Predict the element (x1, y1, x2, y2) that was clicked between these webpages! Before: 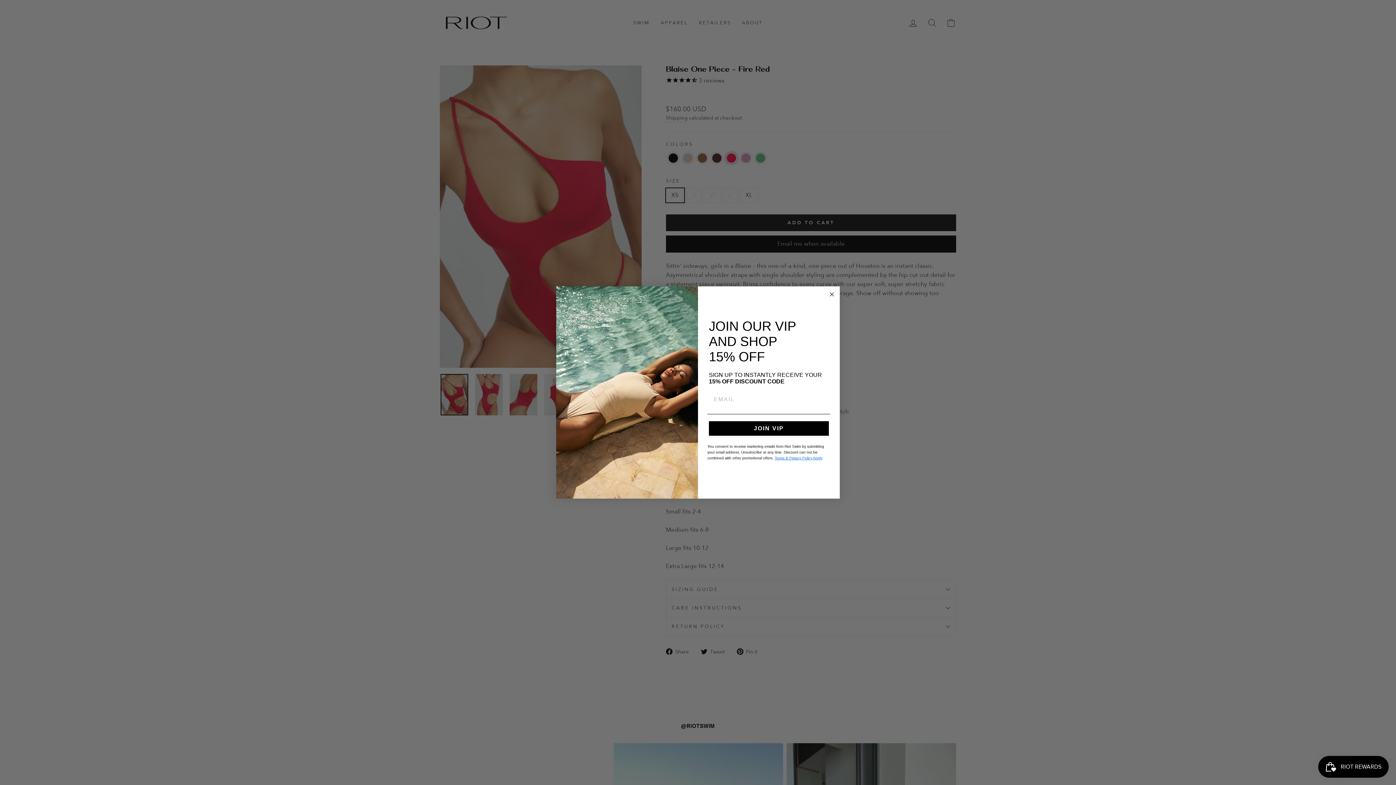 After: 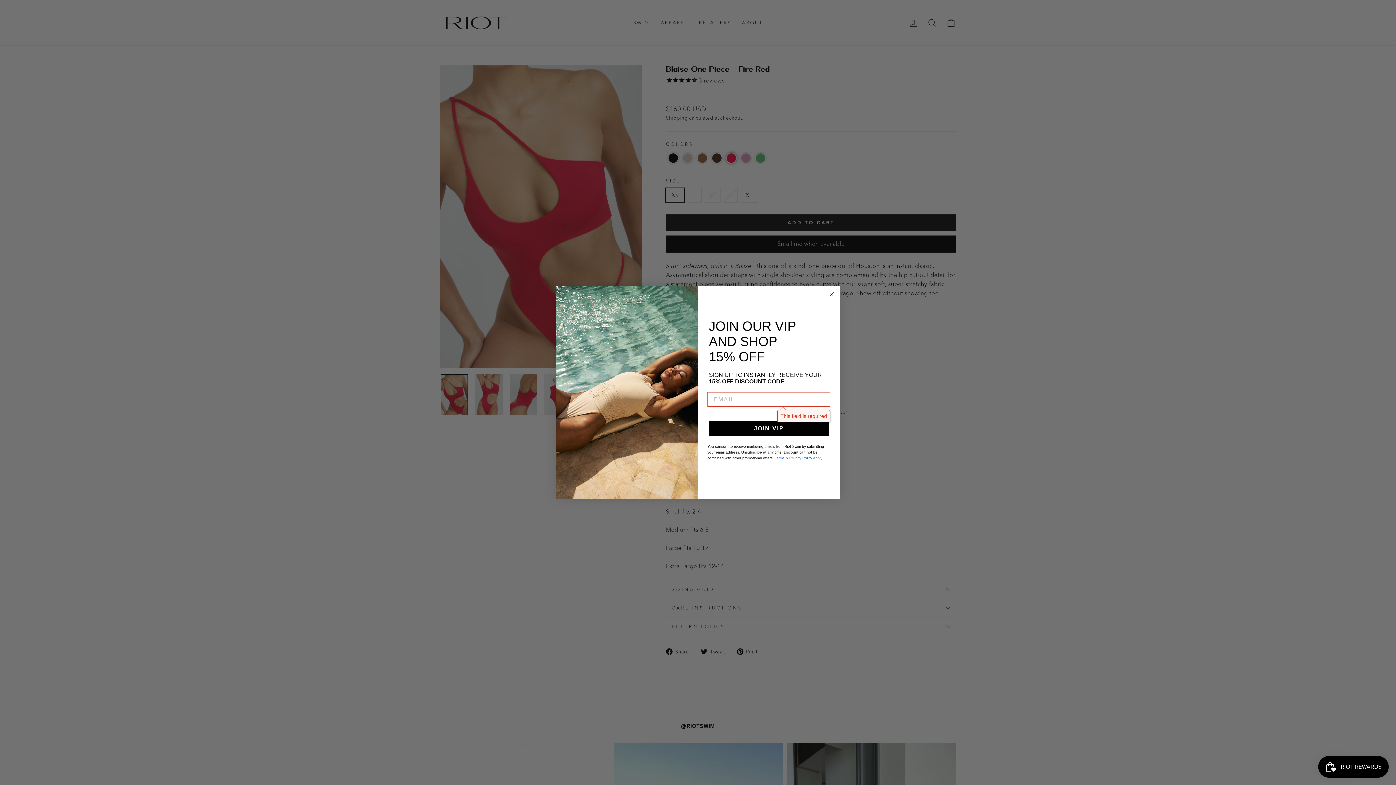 Action: bbox: (709, 421, 829, 436) label: JOIN VIP